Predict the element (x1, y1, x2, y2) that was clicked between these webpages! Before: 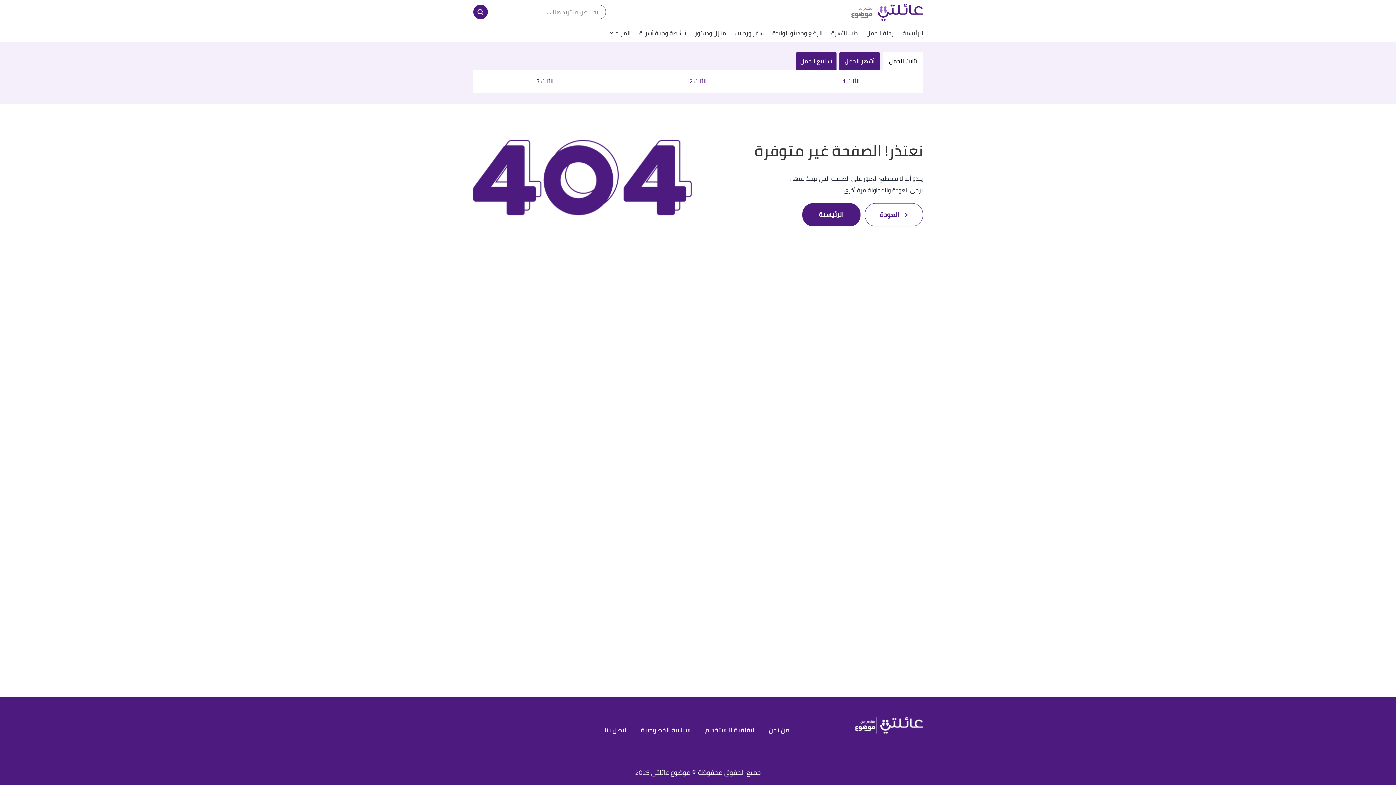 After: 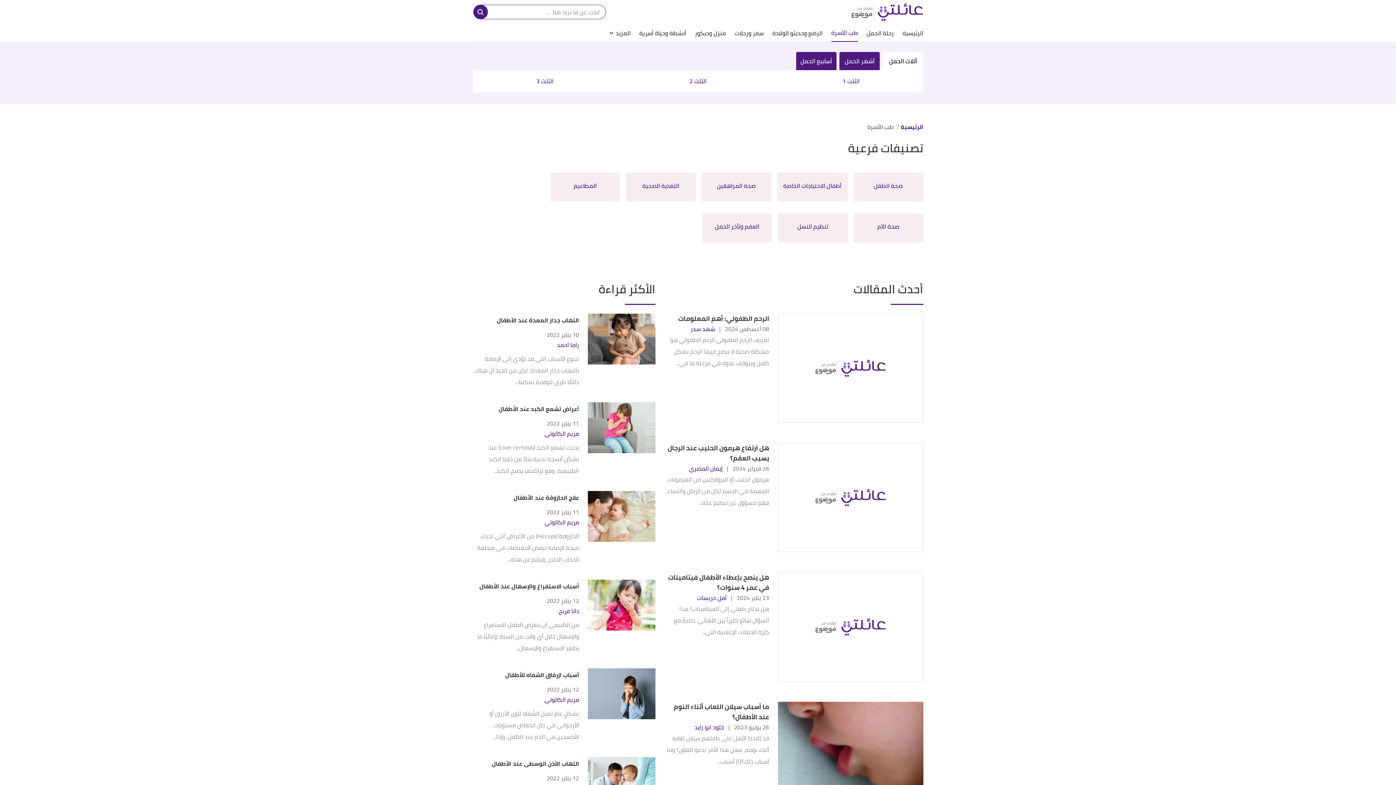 Action: bbox: (831, 24, 858, 41) label: طب الأسرة